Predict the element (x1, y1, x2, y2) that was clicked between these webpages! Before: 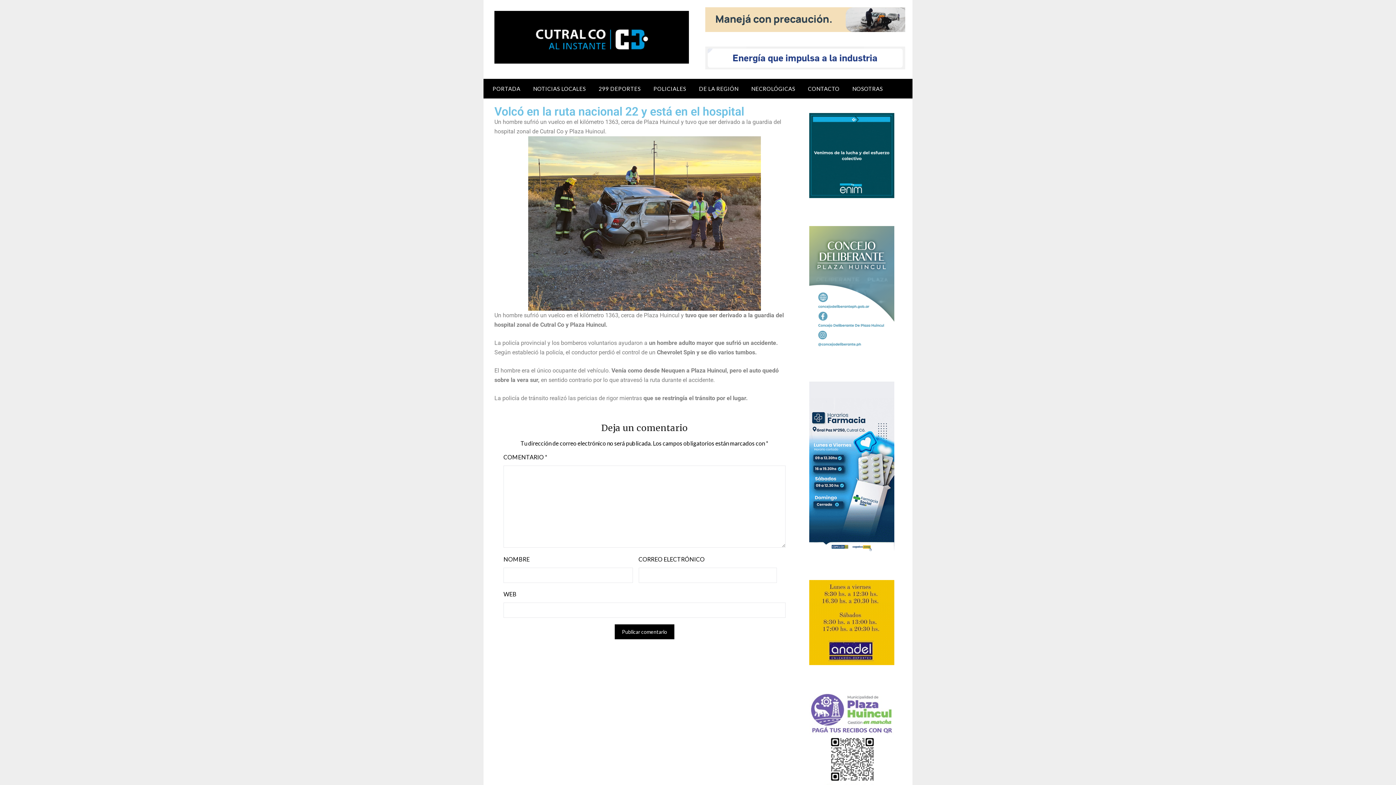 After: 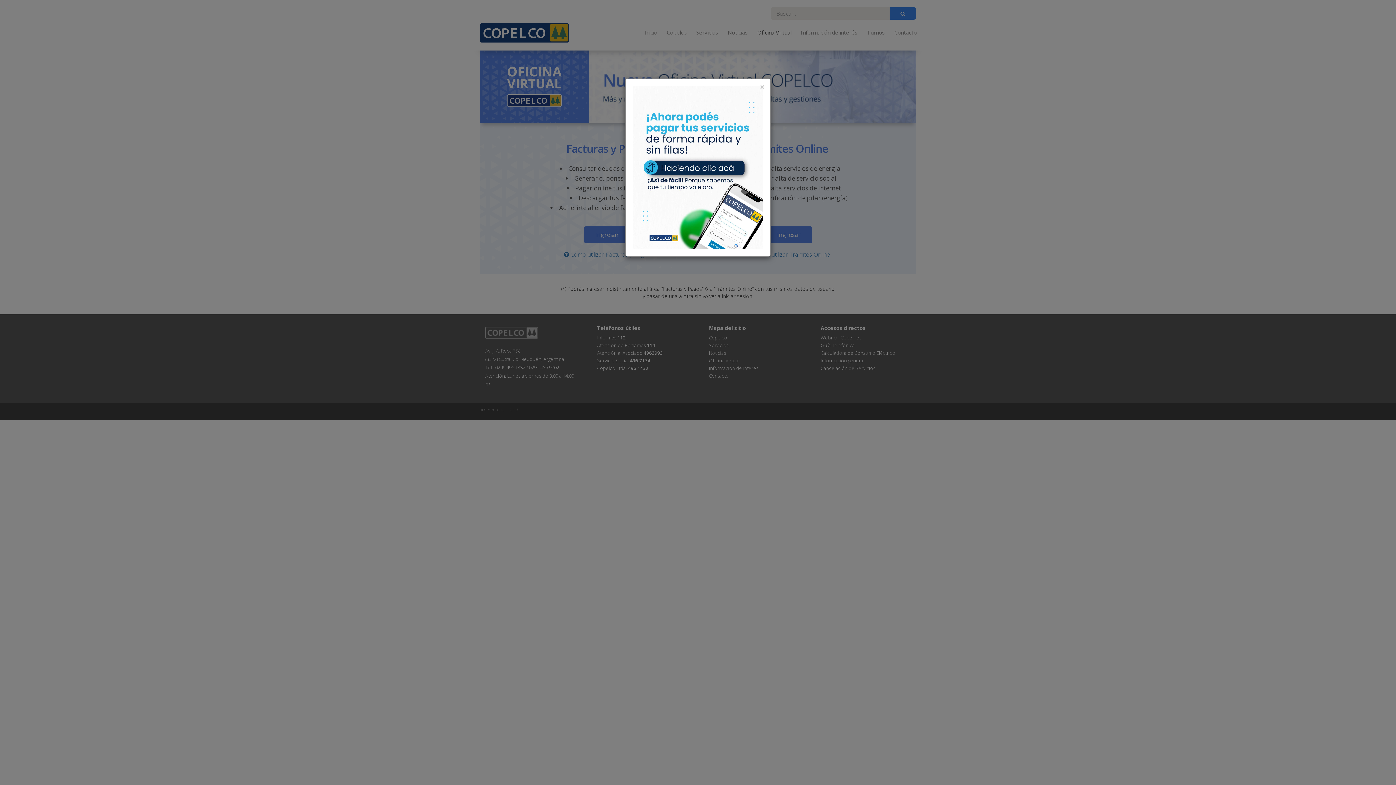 Action: bbox: (809, 546, 894, 553)